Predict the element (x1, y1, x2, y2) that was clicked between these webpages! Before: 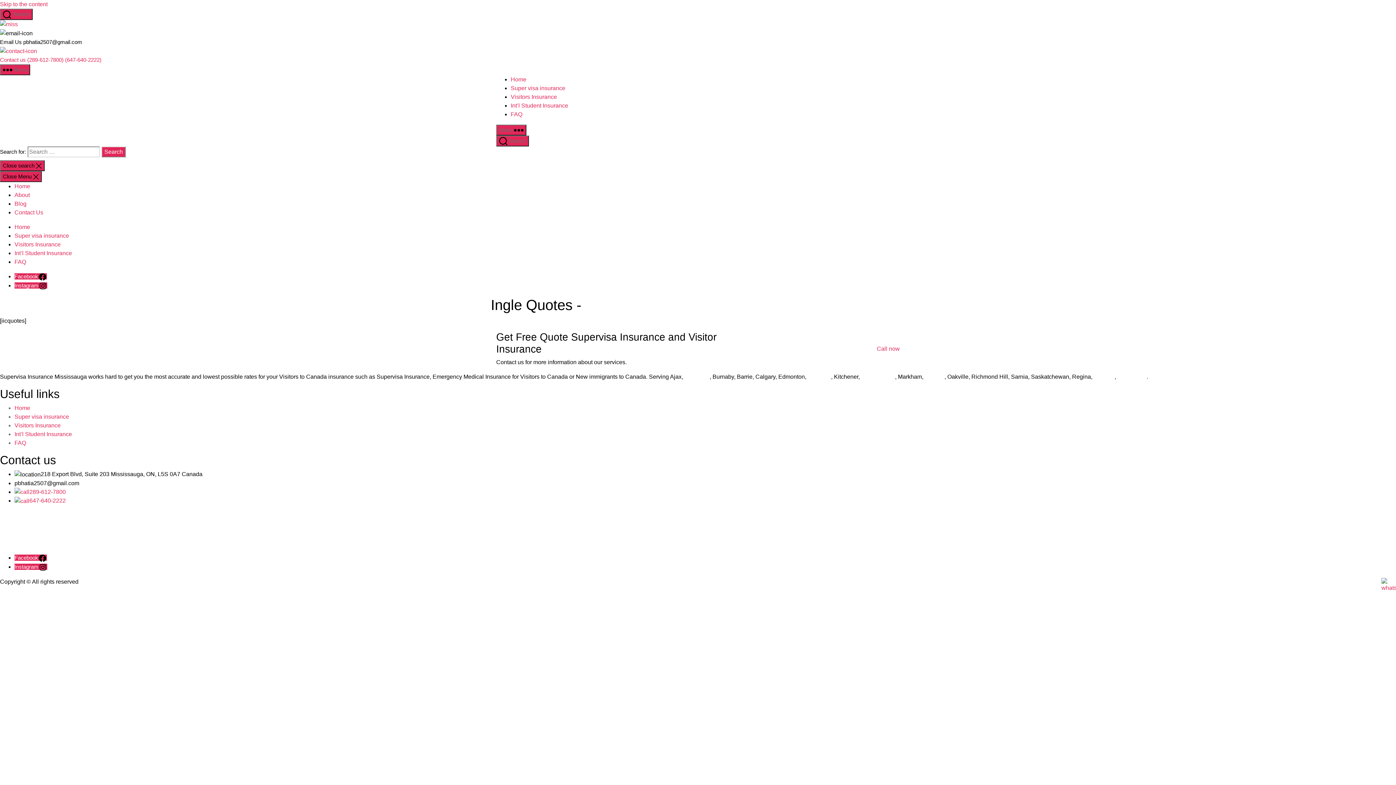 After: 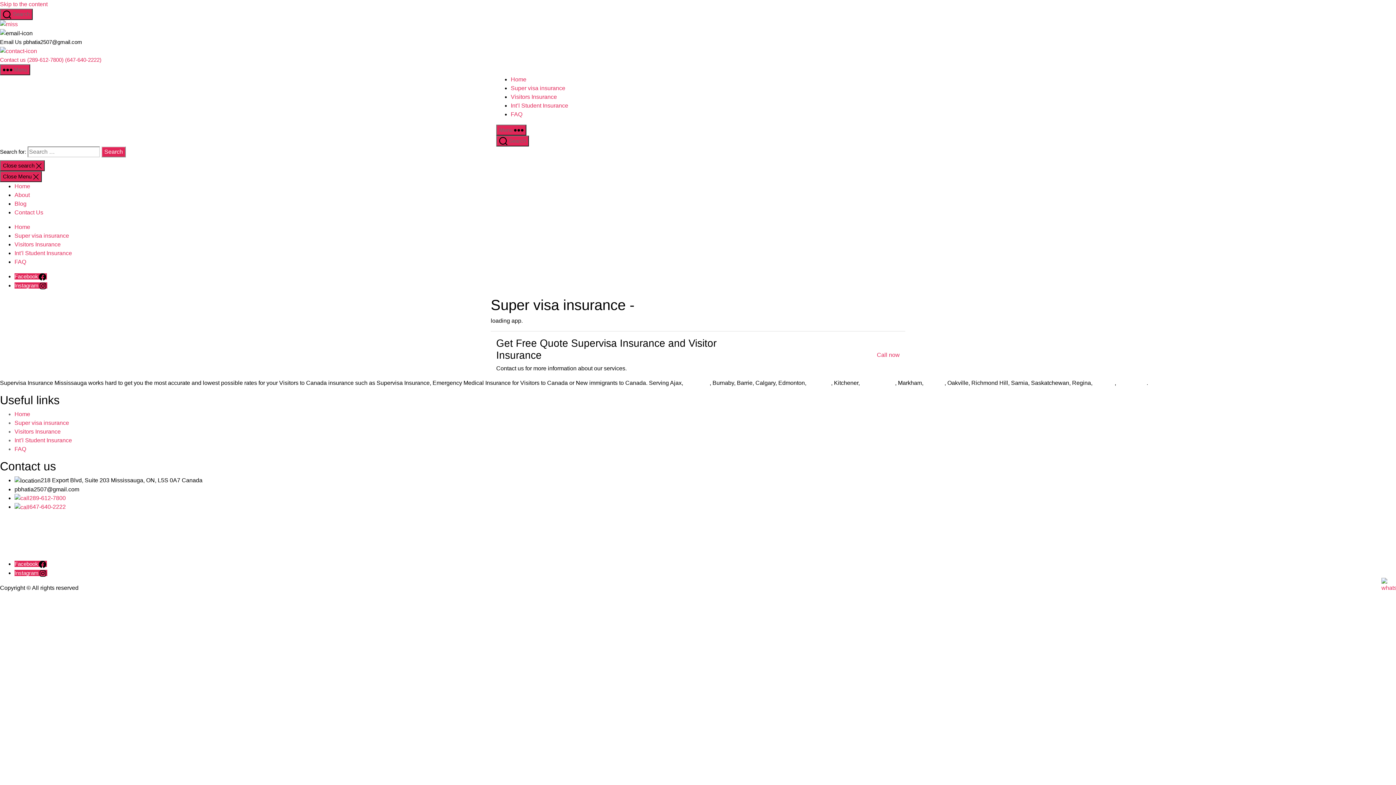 Action: label: Super visa insurance bbox: (510, 85, 565, 91)